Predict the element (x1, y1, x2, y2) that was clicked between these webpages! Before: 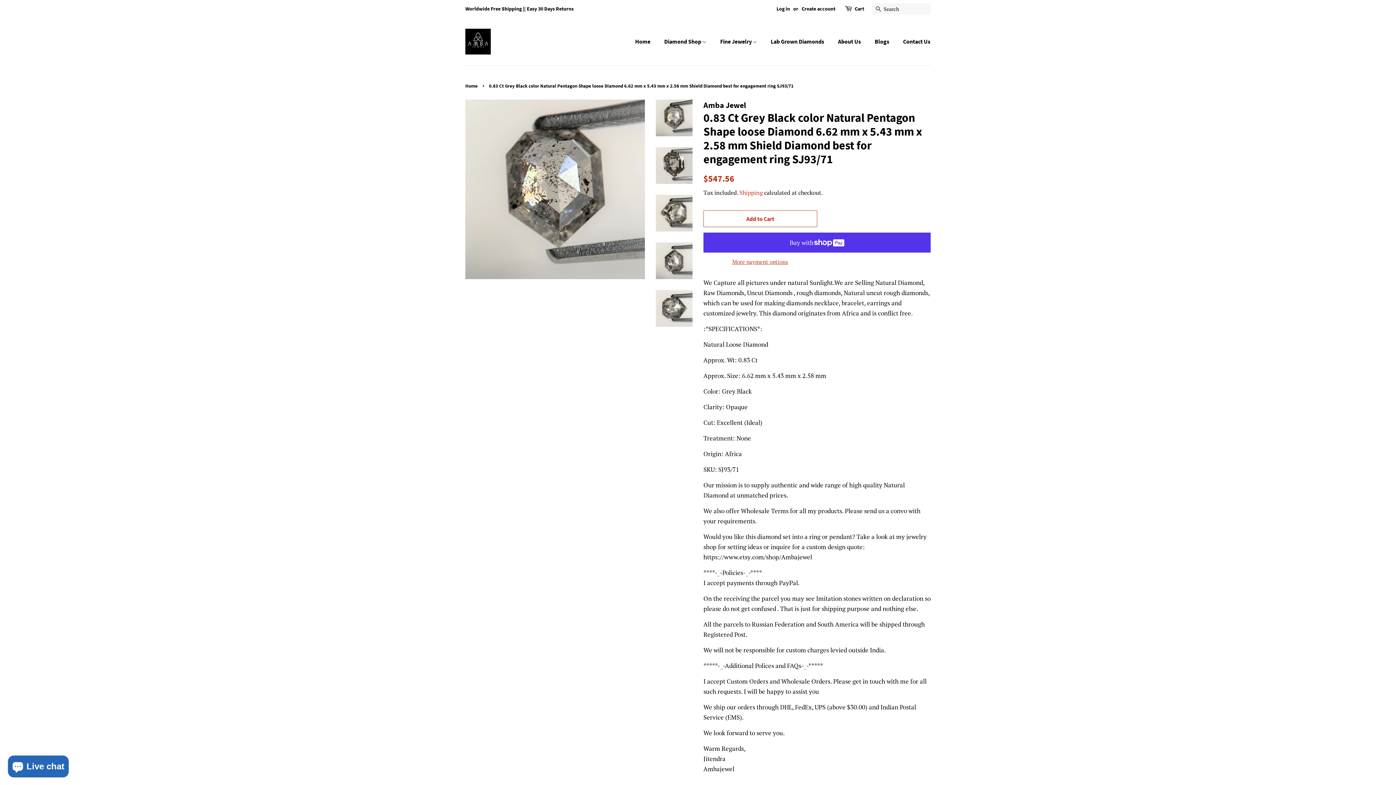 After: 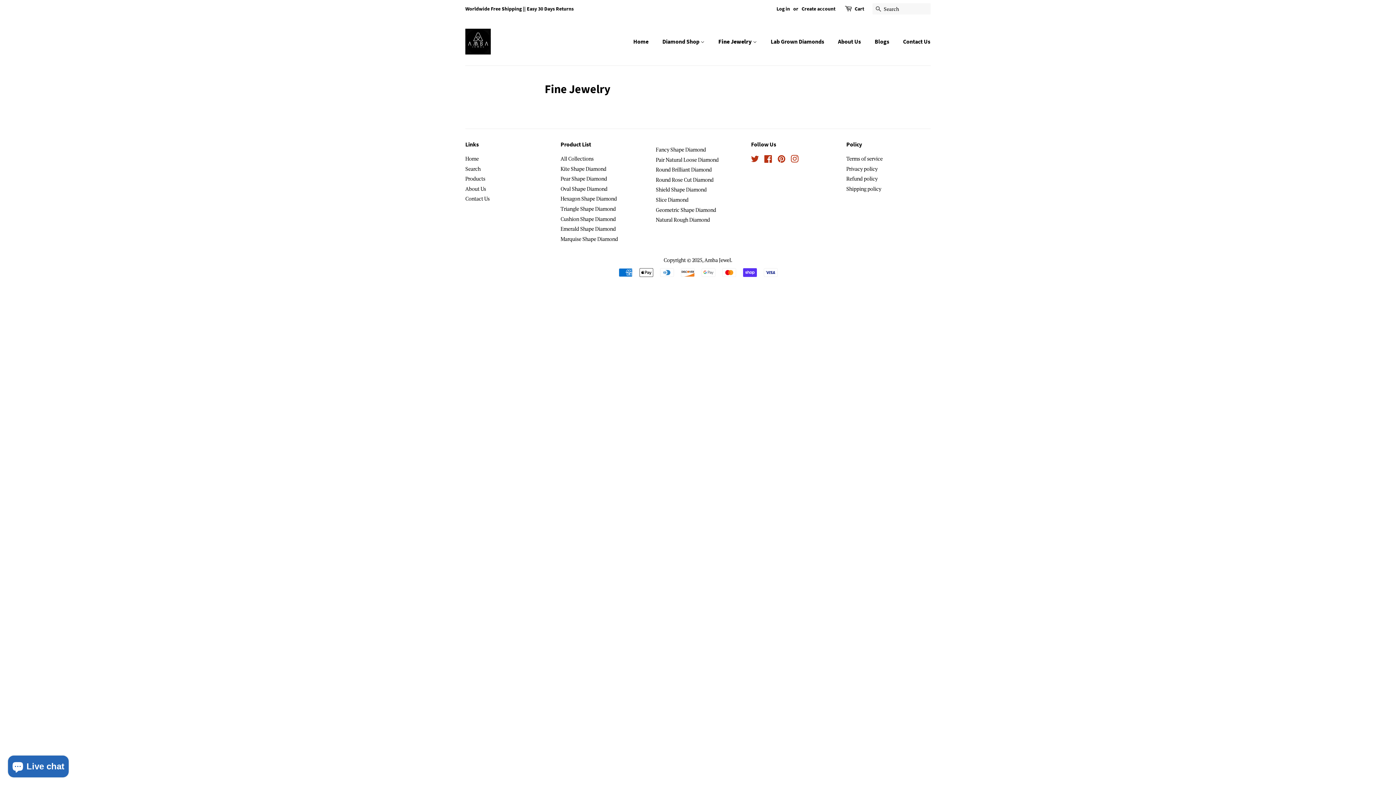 Action: bbox: (714, 34, 764, 49) label: Fine Jewelry 